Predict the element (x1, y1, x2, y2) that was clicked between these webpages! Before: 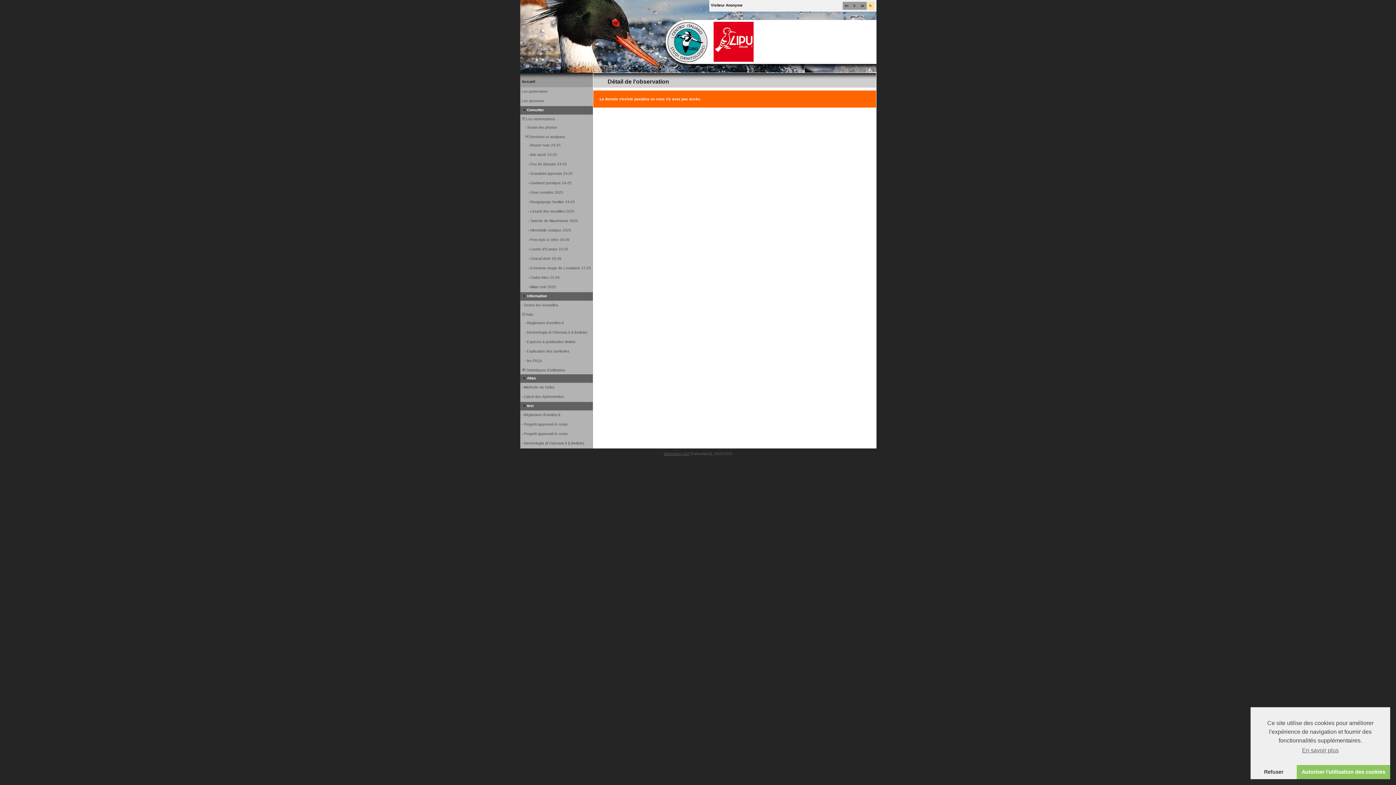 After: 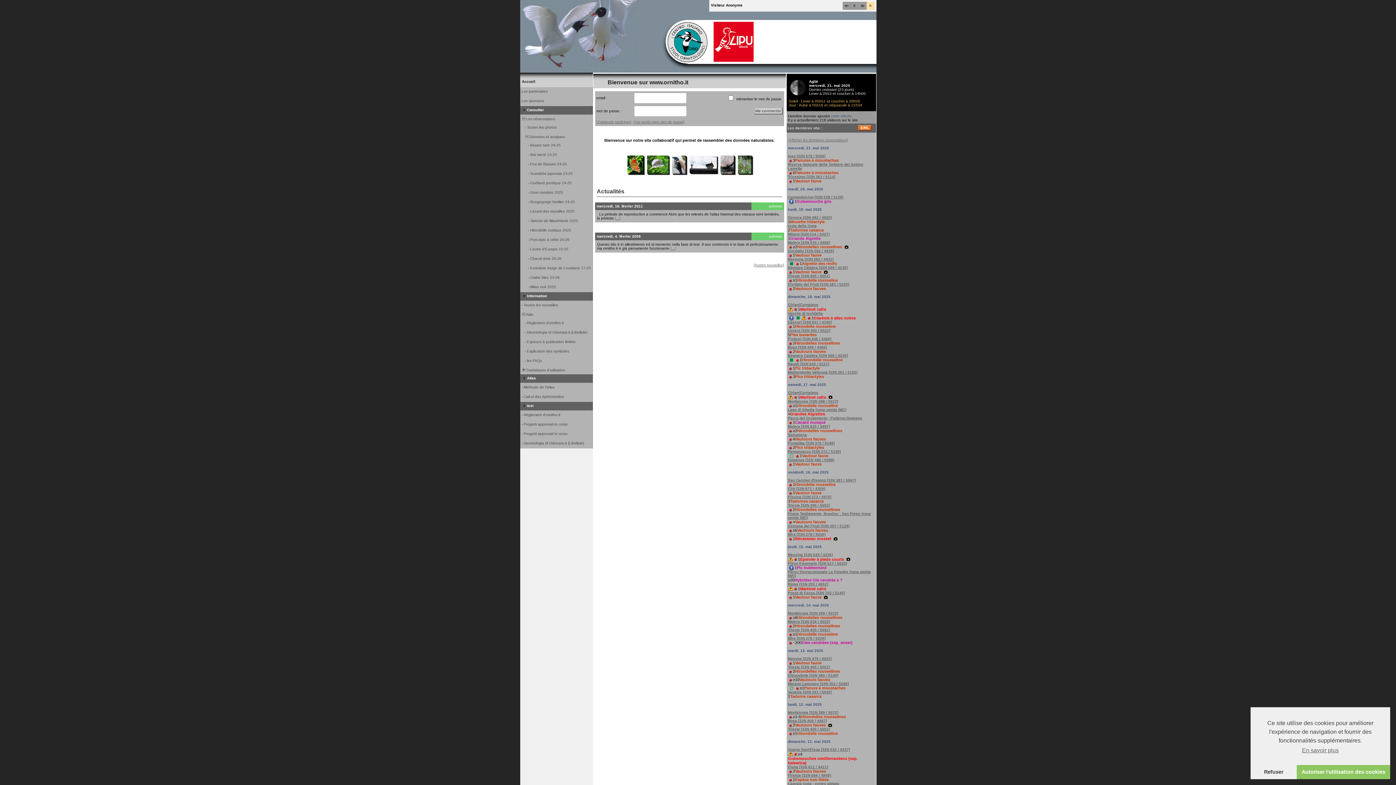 Action: bbox: (522, 79, 535, 83) label: Accueil